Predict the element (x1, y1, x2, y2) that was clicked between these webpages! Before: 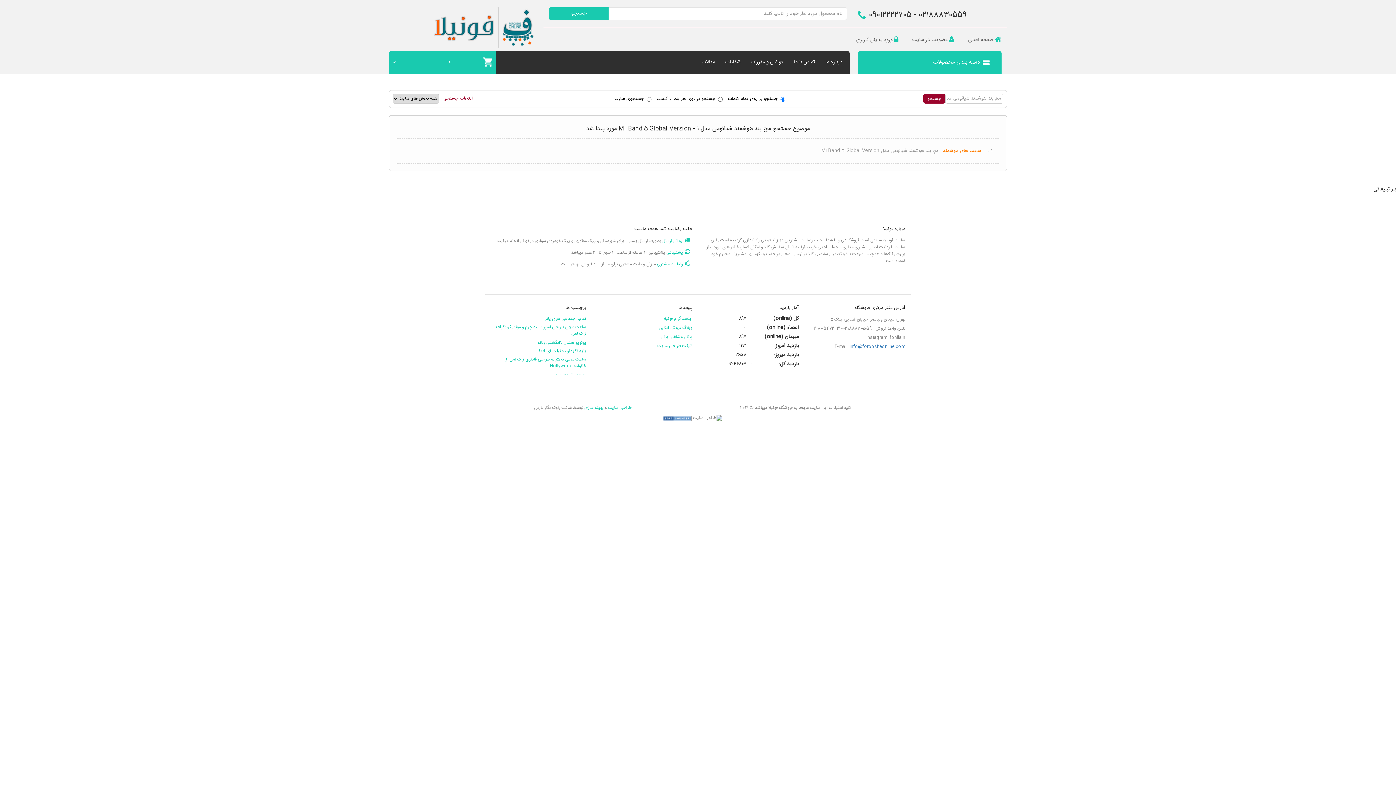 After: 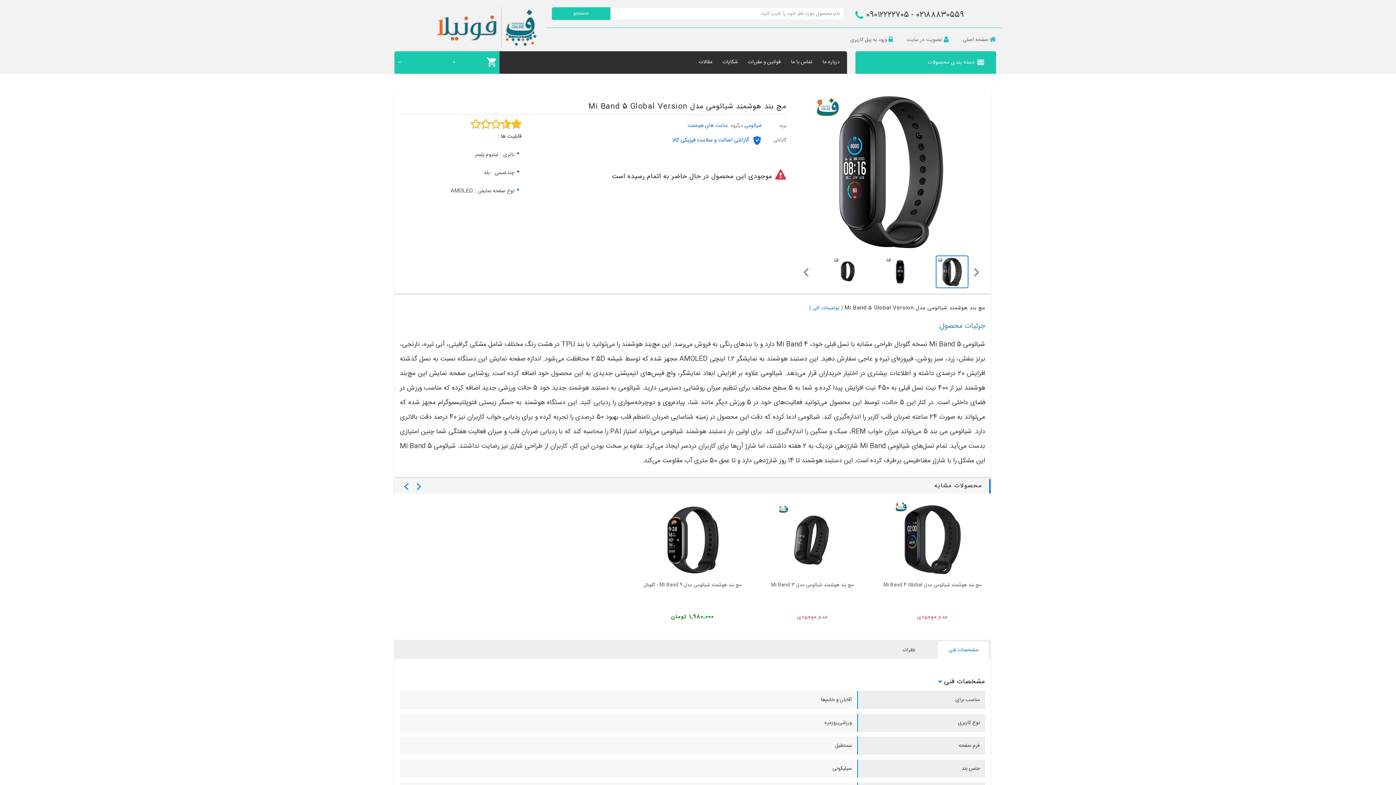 Action: bbox: (938, 146, 981, 156) label: ساعت های هوشمند :